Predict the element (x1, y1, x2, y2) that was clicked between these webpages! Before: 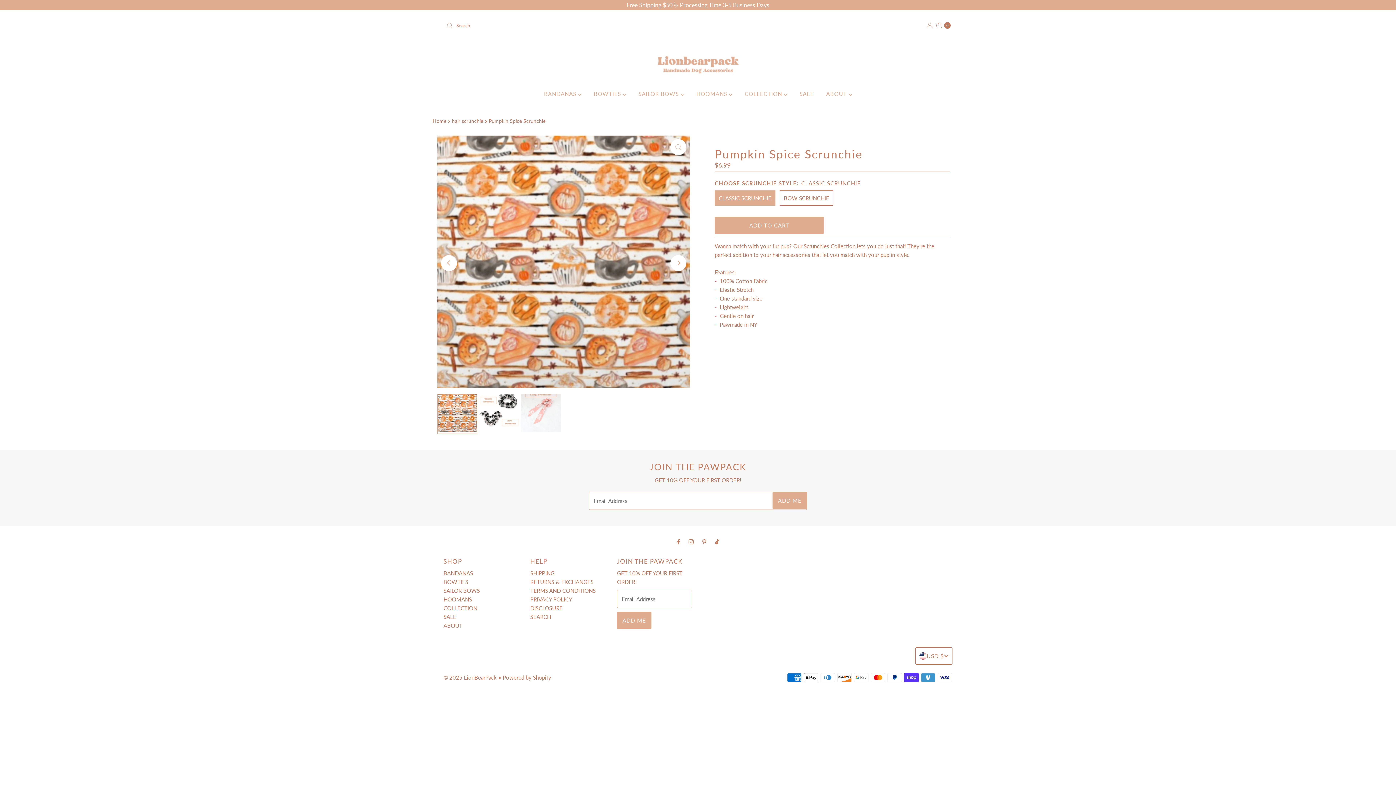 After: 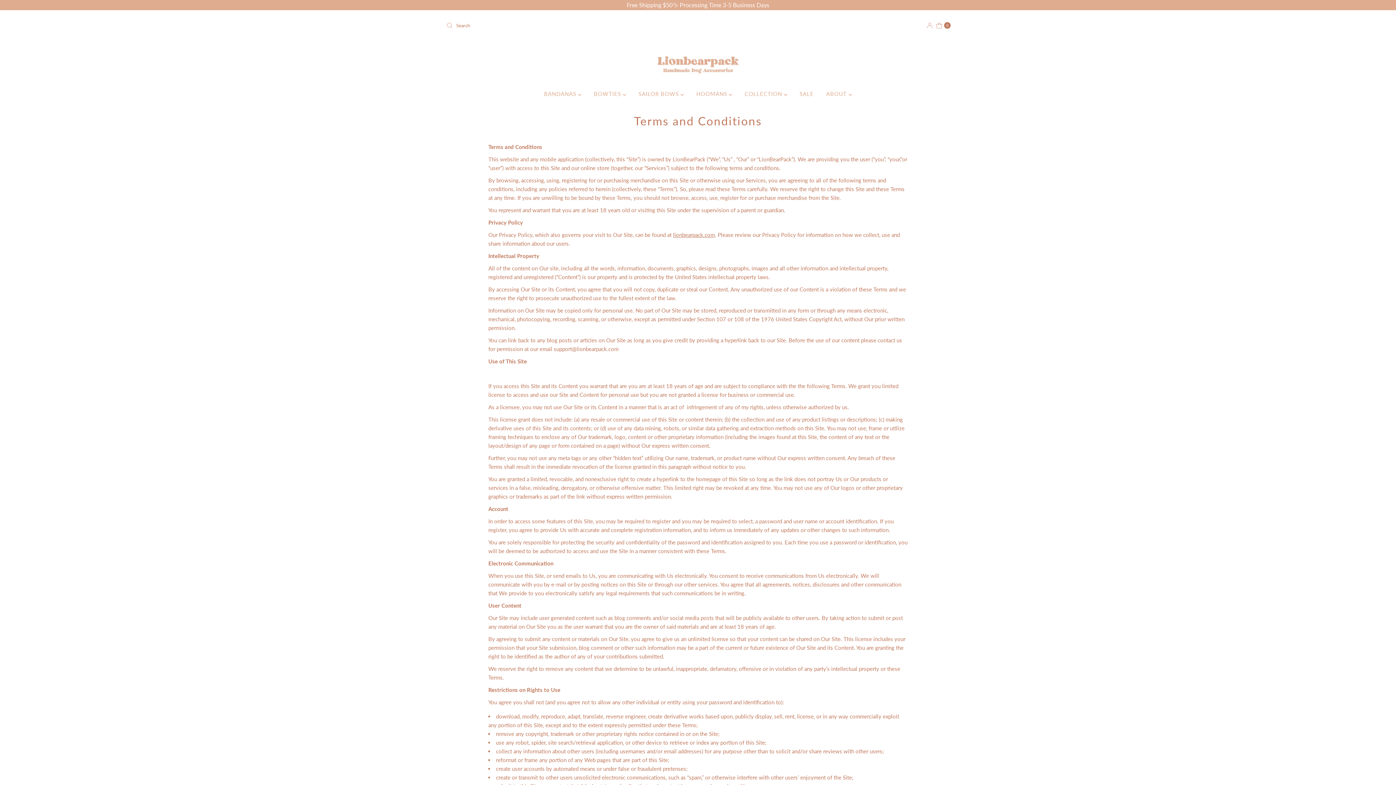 Action: label: TERMS AND CONDITIONS bbox: (530, 587, 595, 594)